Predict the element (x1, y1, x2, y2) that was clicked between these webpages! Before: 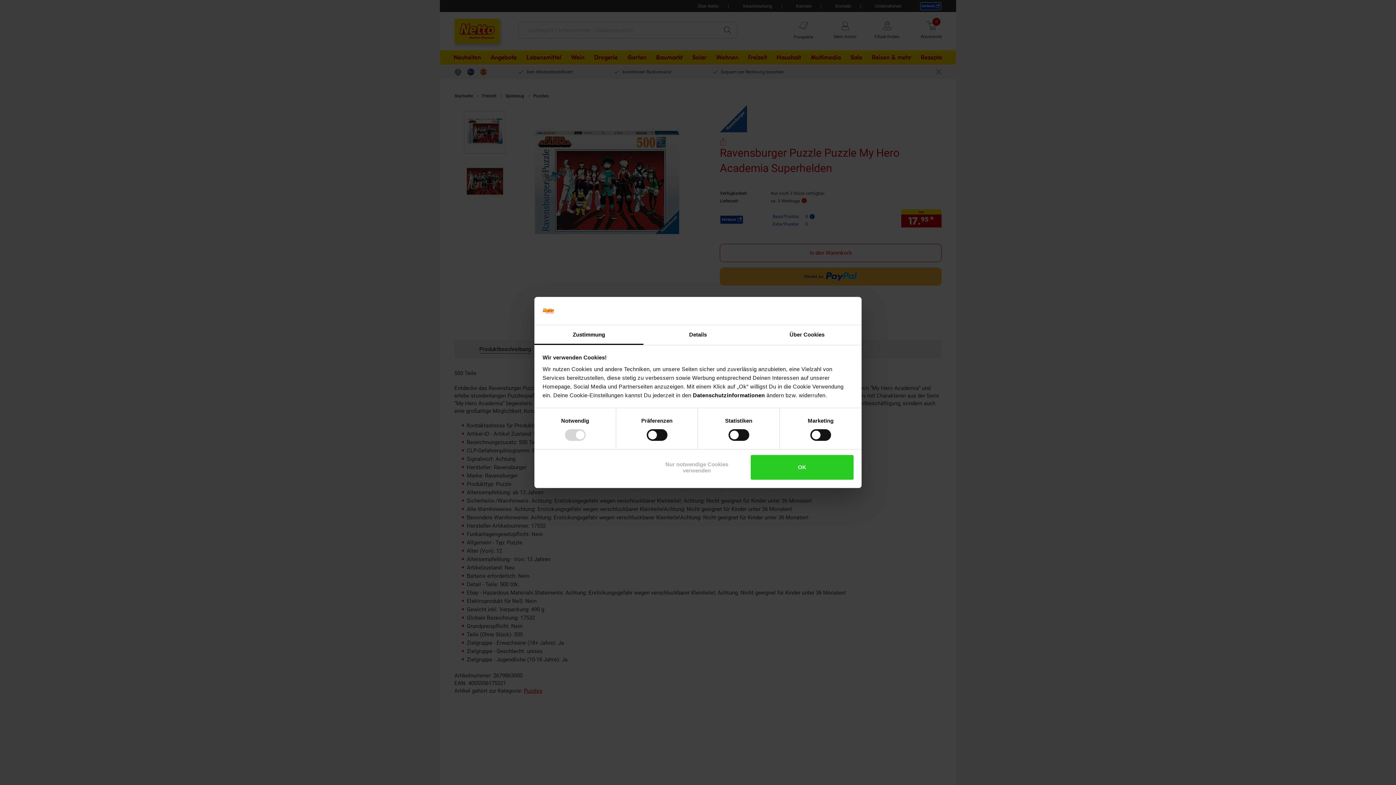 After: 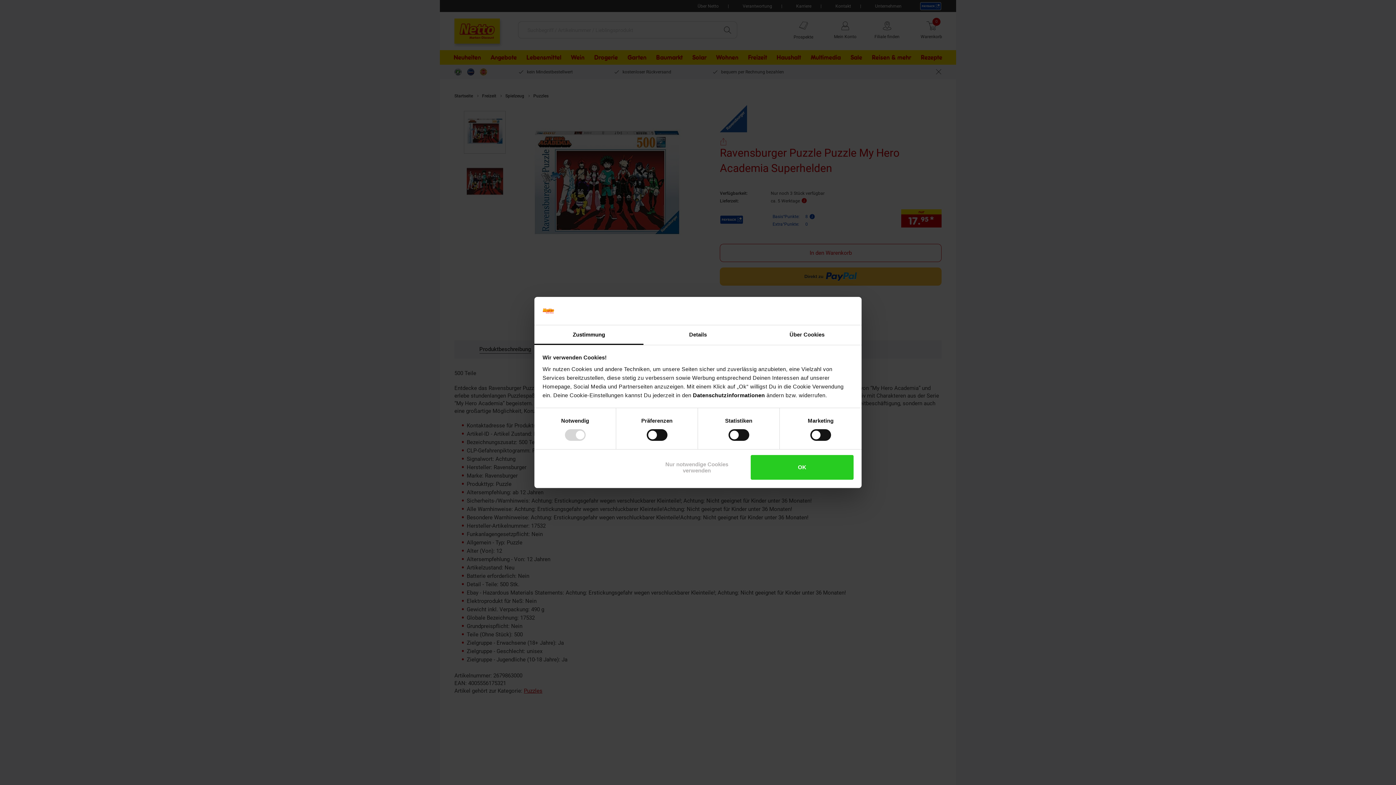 Action: label: Zustimmung bbox: (534, 325, 643, 345)